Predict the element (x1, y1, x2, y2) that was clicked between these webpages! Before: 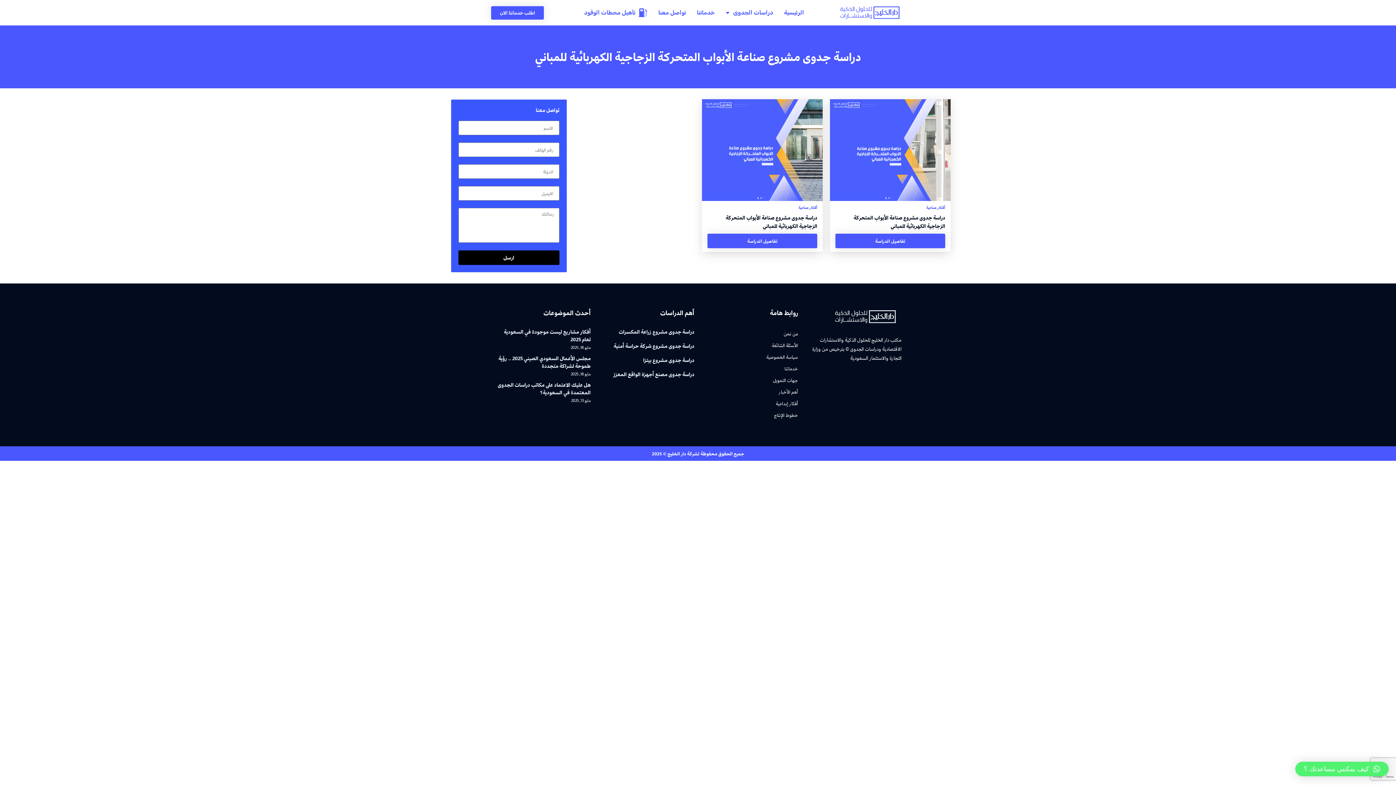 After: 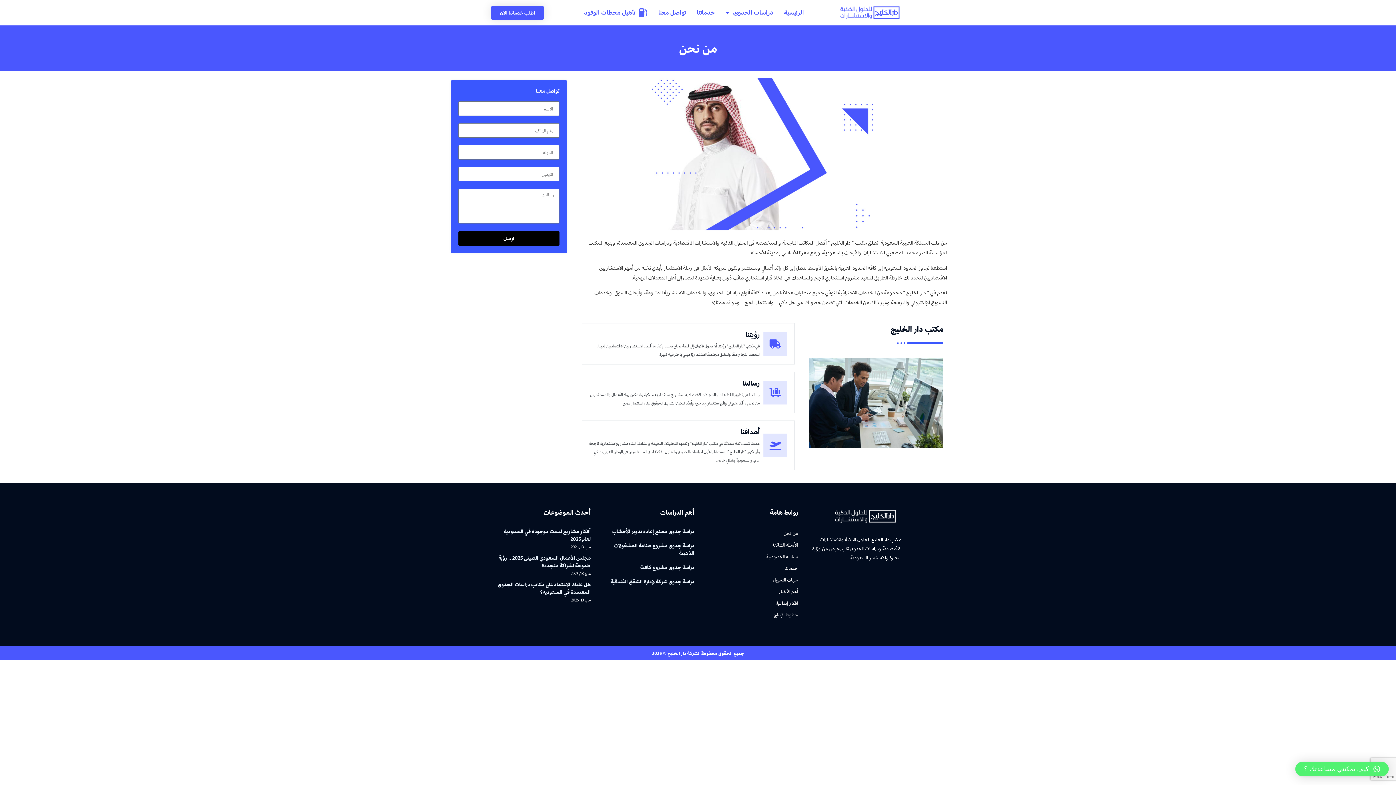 Action: bbox: (701, 328, 798, 339) label: من نحن